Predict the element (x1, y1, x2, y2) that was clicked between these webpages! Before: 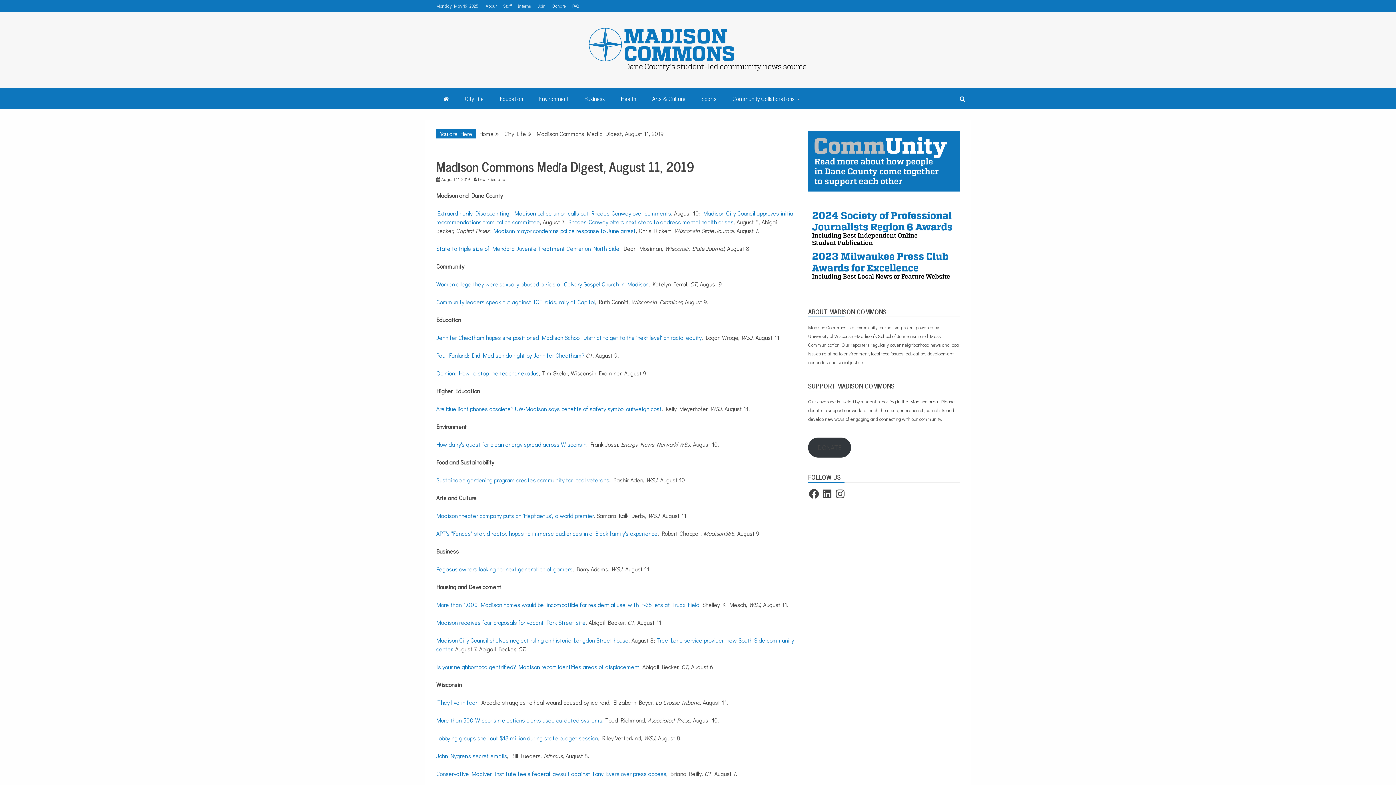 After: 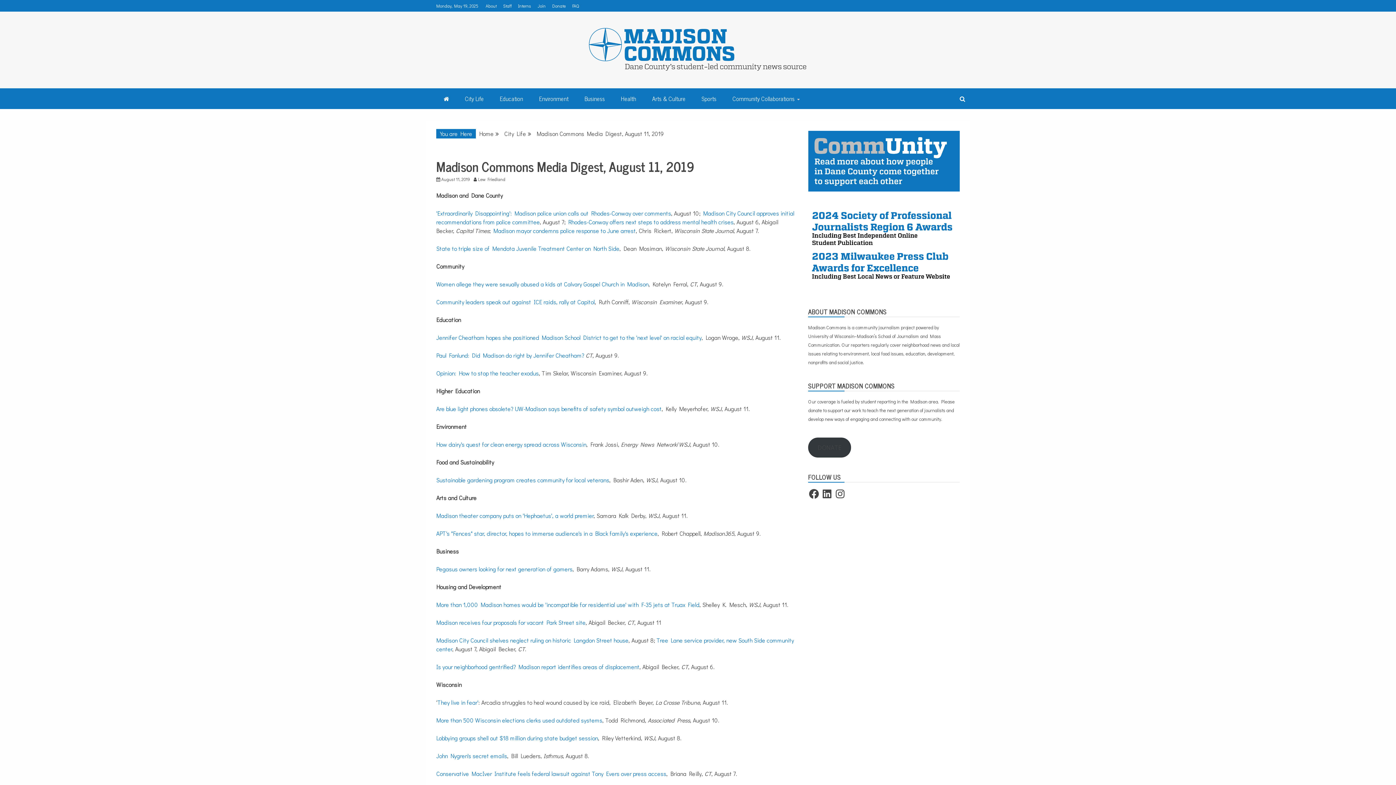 Action: bbox: (436, 244, 619, 252) label: State to triple size of Mendota Juvenile Treatment Center on North Side